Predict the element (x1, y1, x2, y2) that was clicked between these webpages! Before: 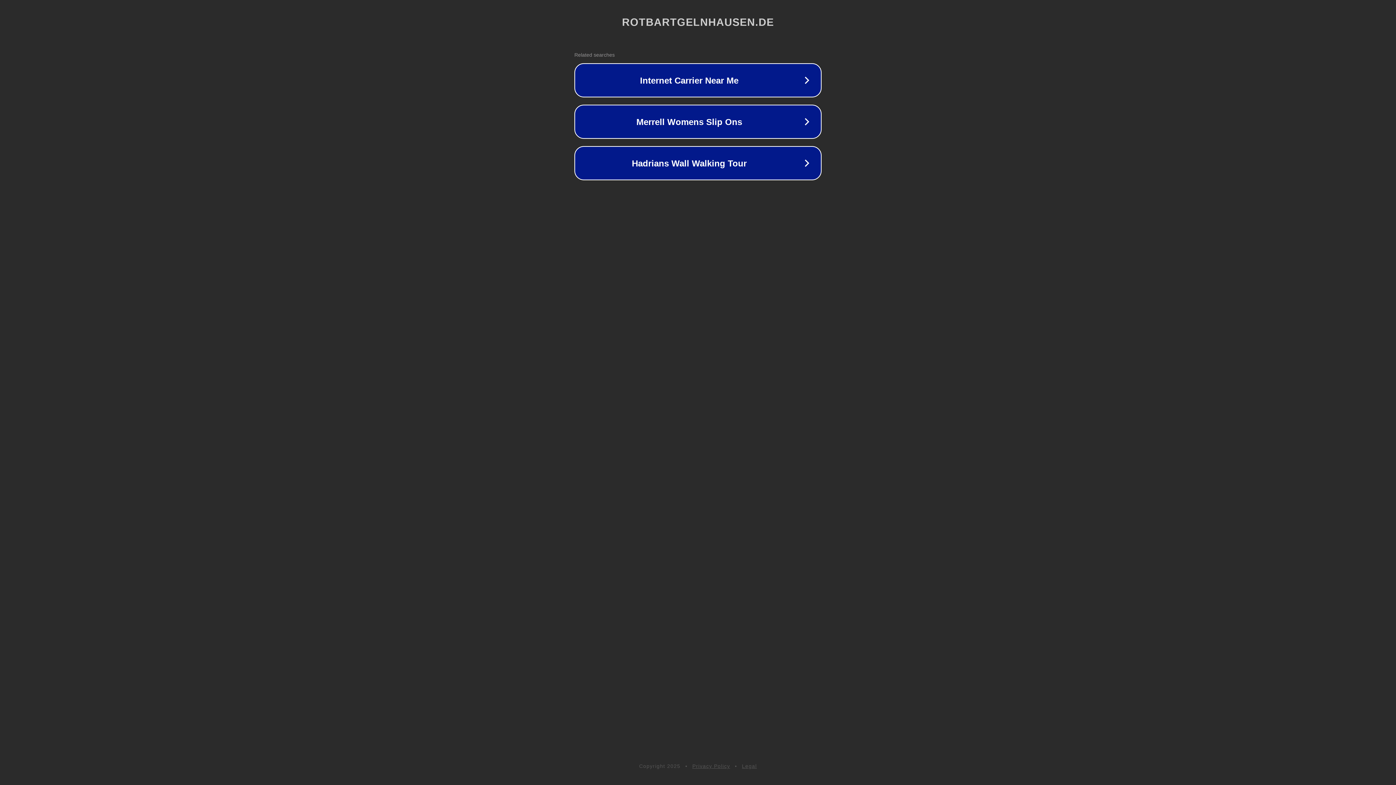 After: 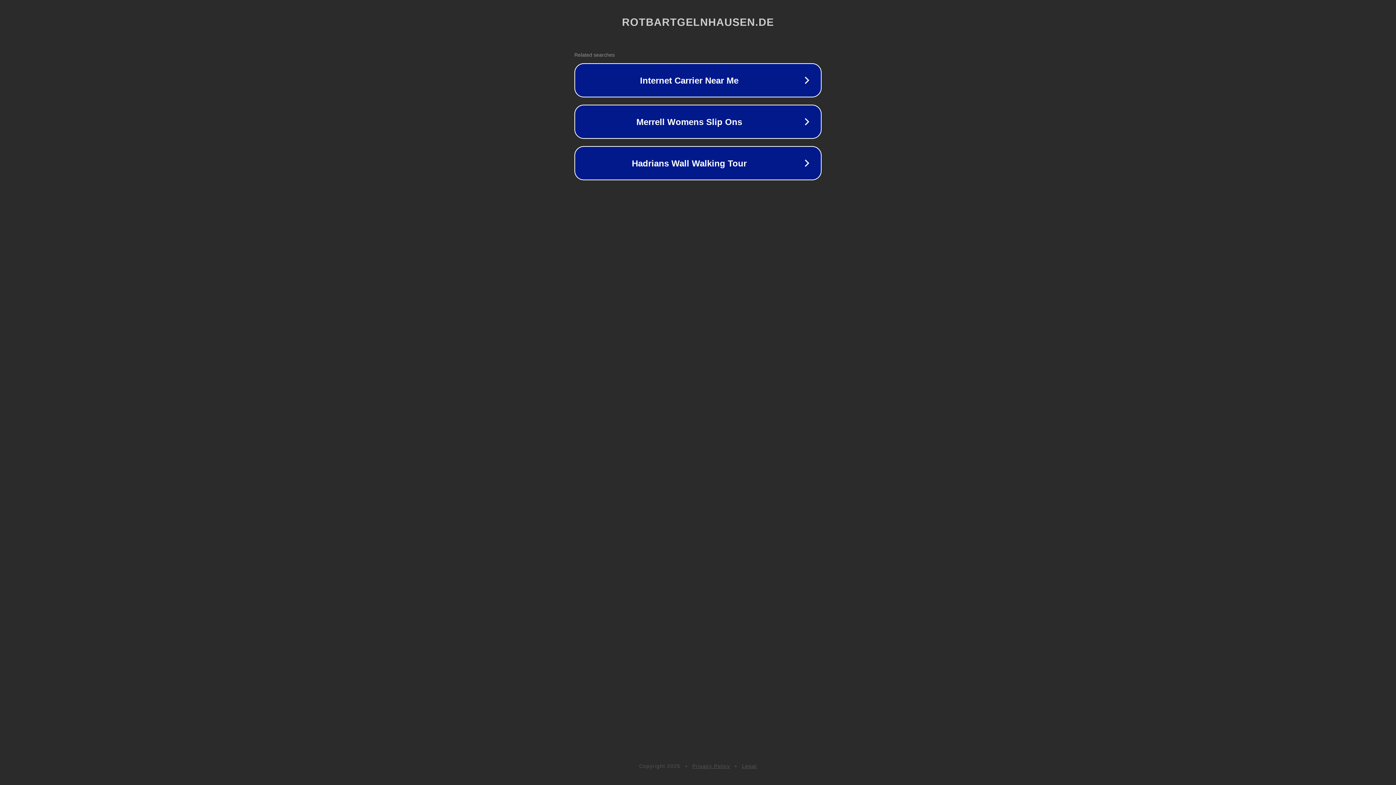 Action: label: Legal bbox: (742, 763, 757, 769)